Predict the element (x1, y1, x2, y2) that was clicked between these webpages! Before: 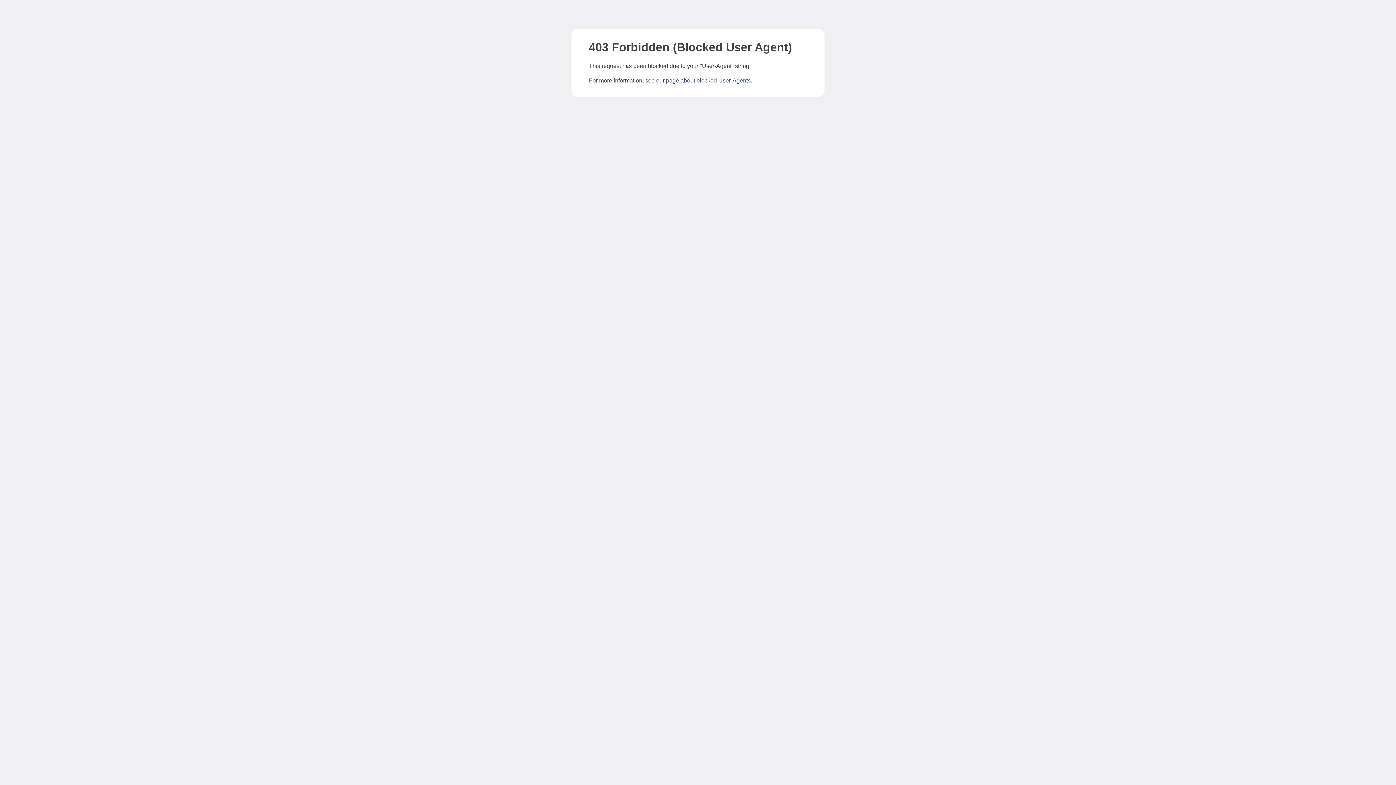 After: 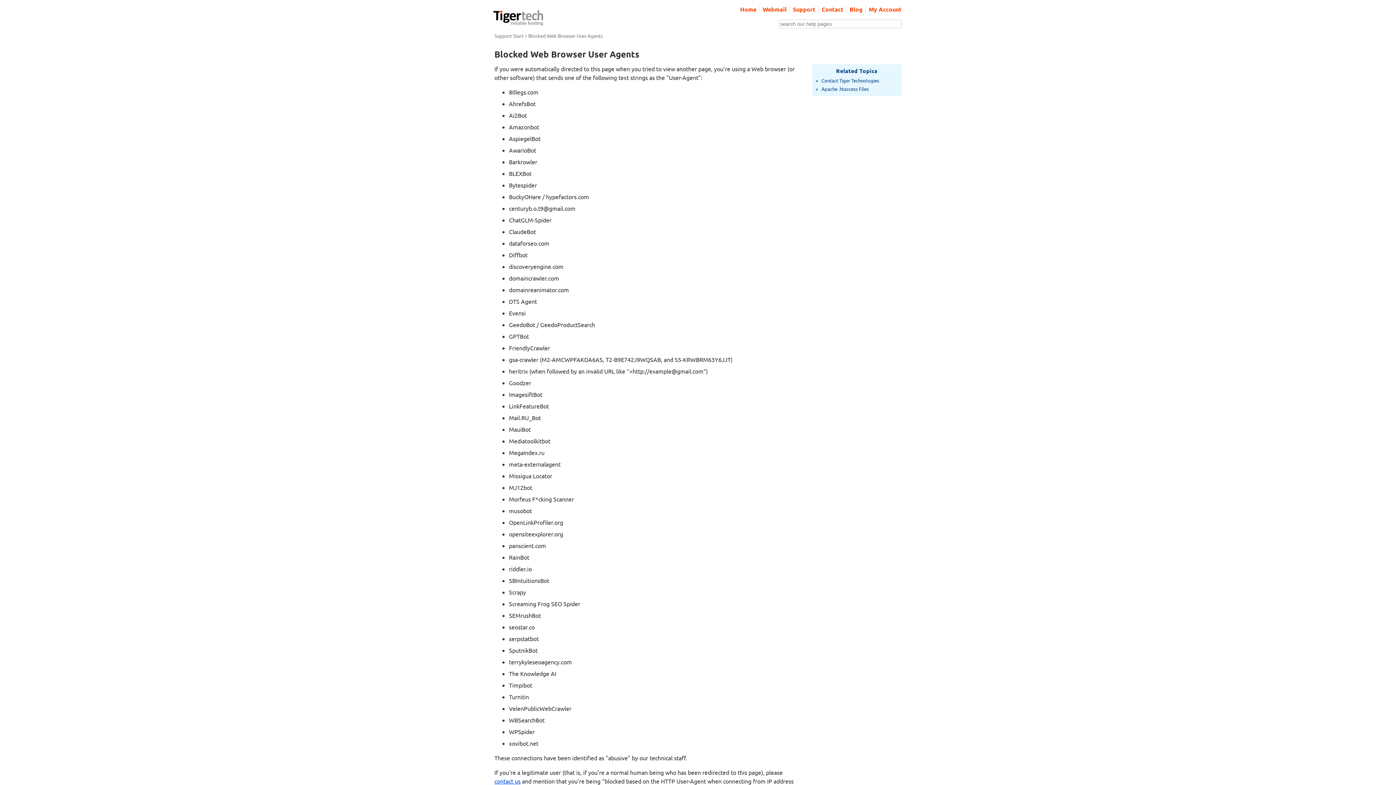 Action: bbox: (666, 77, 750, 83) label: page about blocked User-Agents